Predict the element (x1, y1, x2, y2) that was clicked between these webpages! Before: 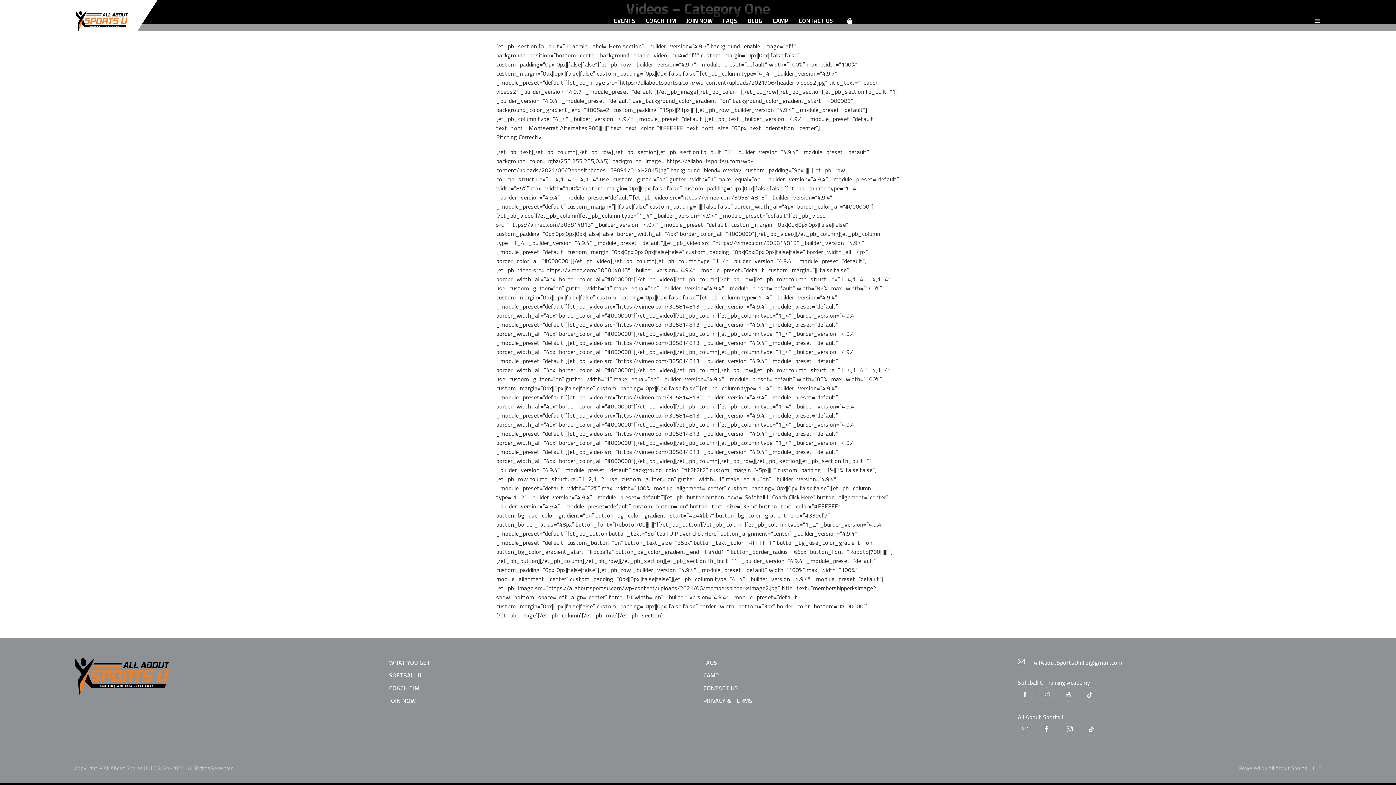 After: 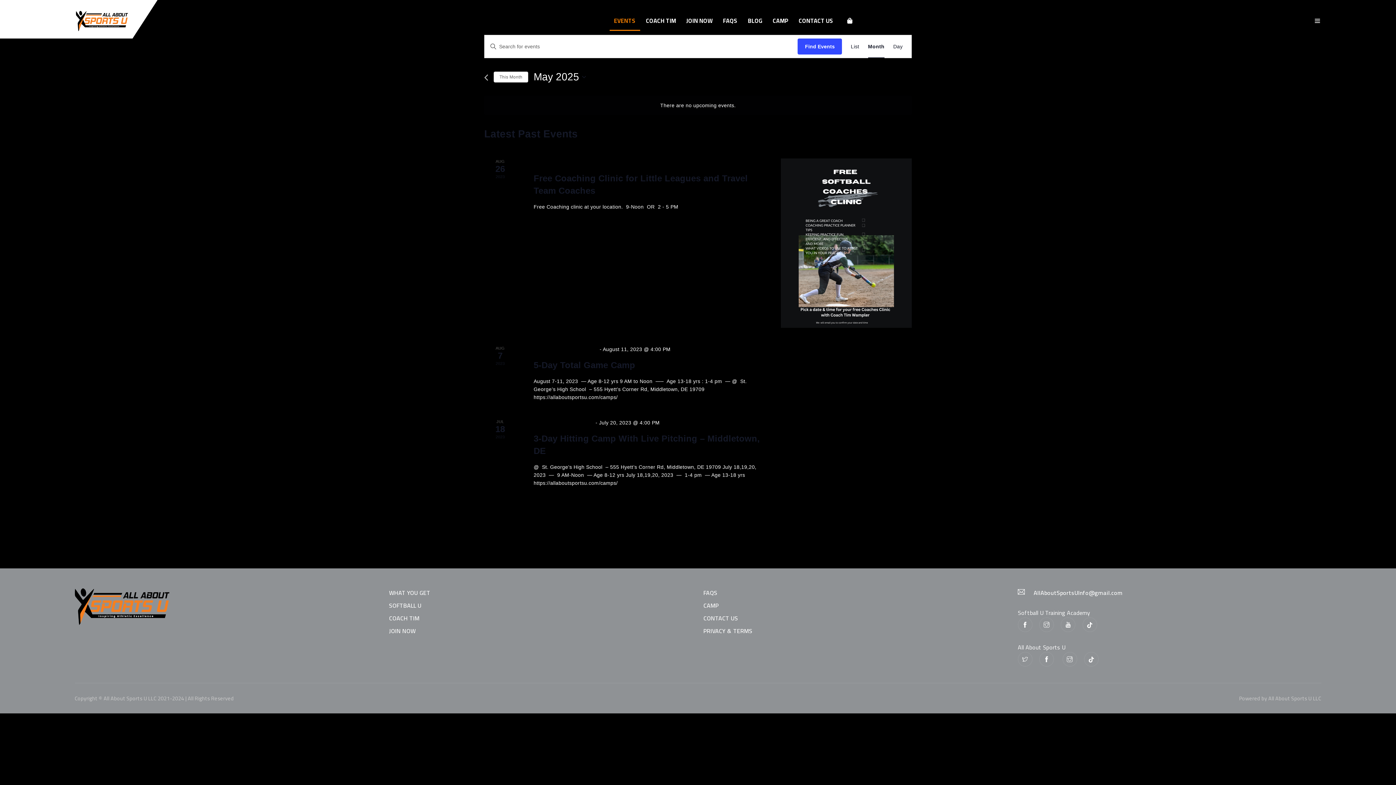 Action: label: EVENTS bbox: (609, 10, 640, 30)